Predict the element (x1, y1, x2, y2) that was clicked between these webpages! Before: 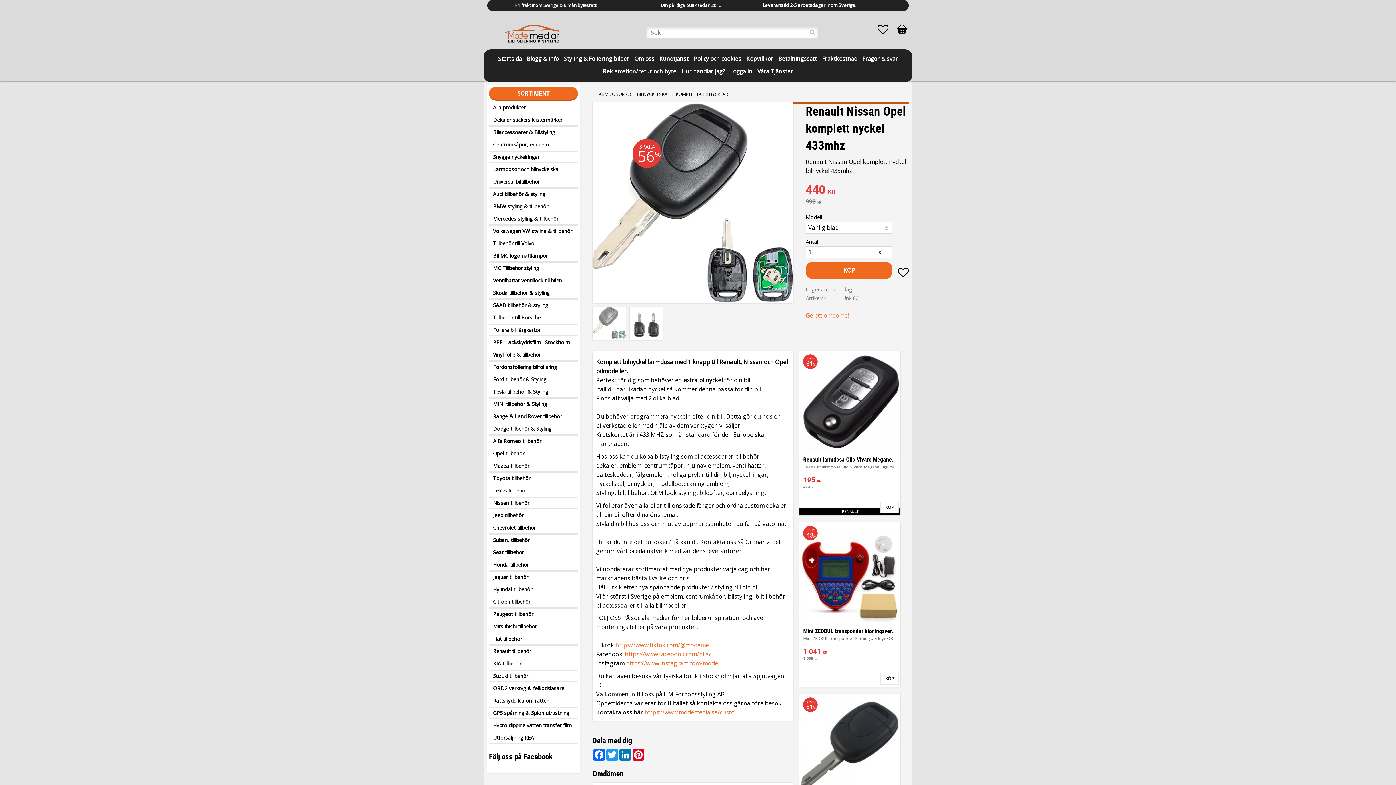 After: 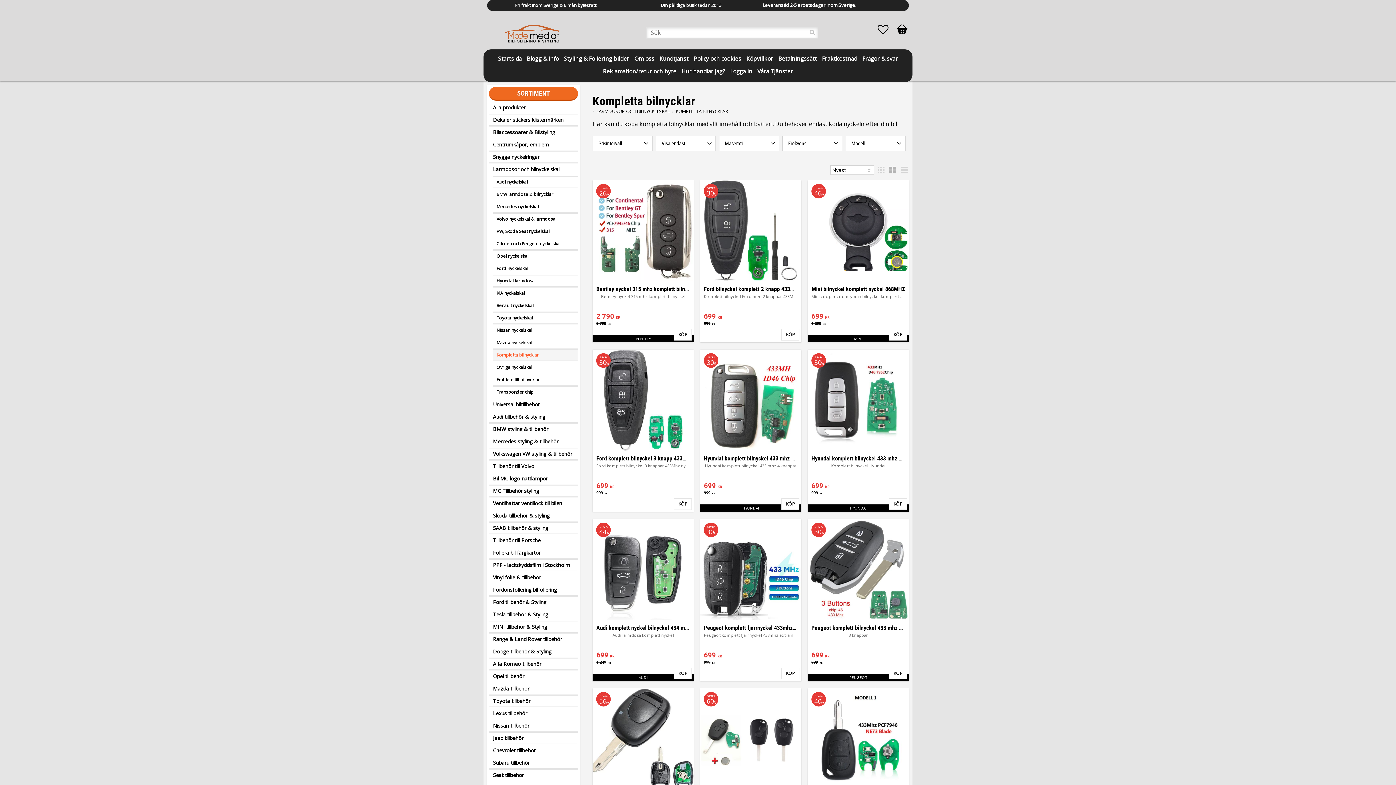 Action: bbox: (673, 89, 729, 99) label: KOMPLETTA BILNYCKLAR